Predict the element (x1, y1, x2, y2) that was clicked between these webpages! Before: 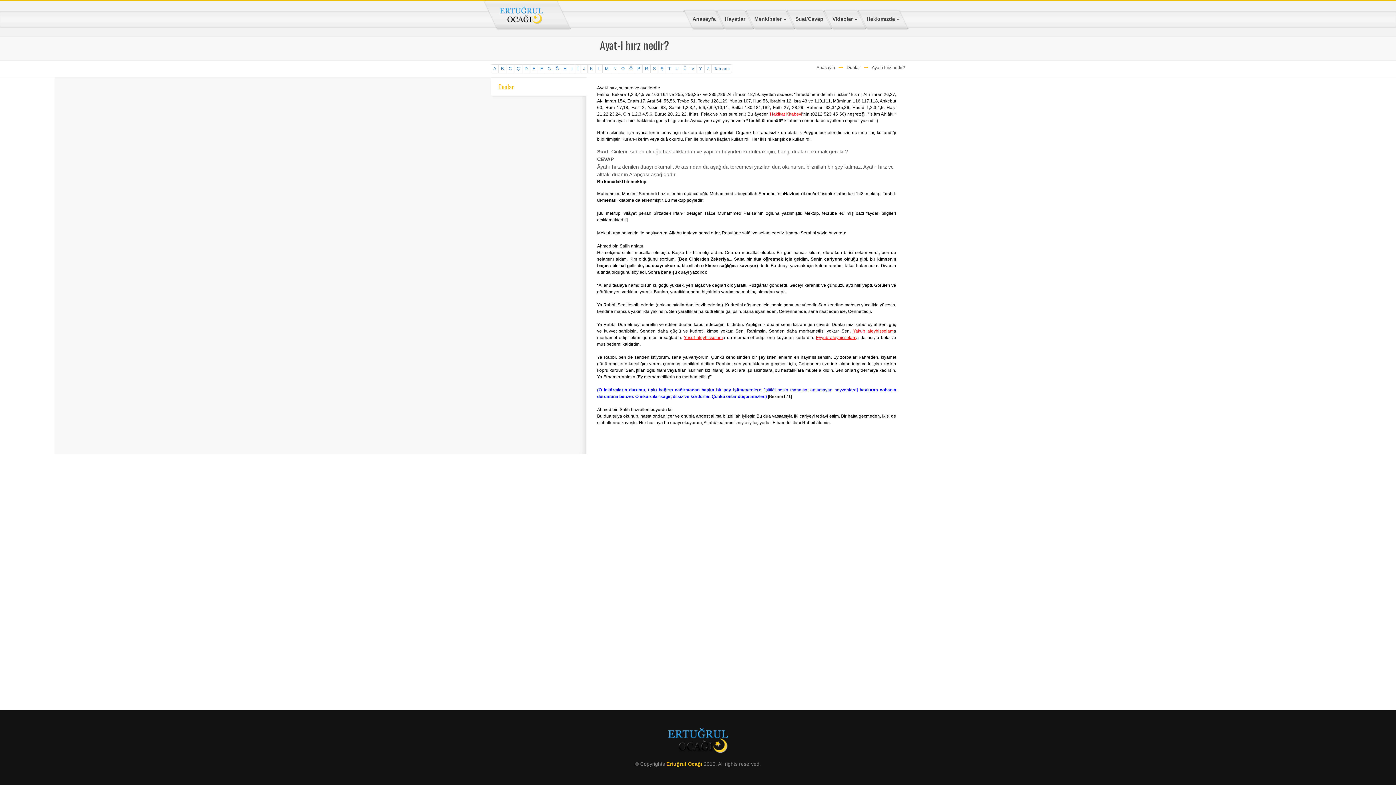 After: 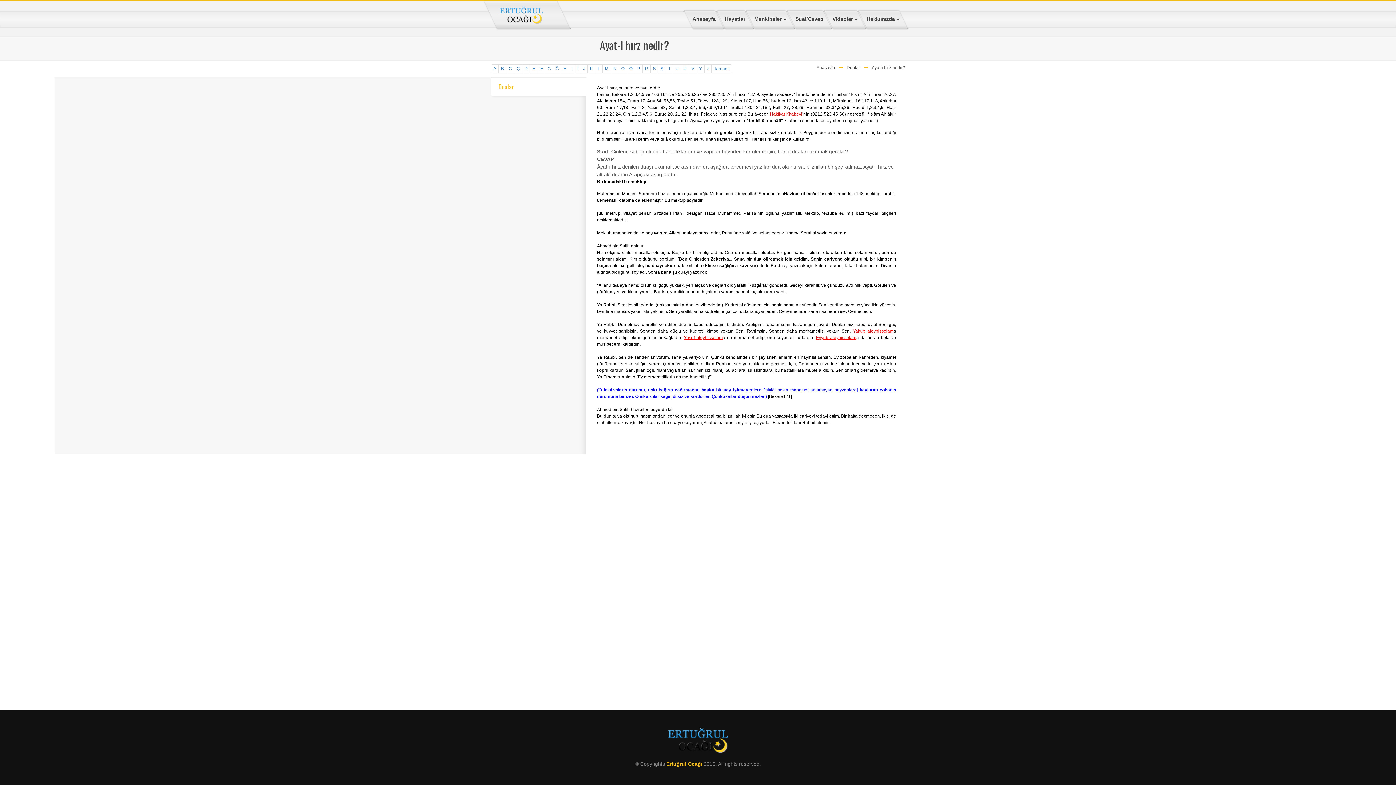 Action: bbox: (553, 64, 561, 73) label: Ğ